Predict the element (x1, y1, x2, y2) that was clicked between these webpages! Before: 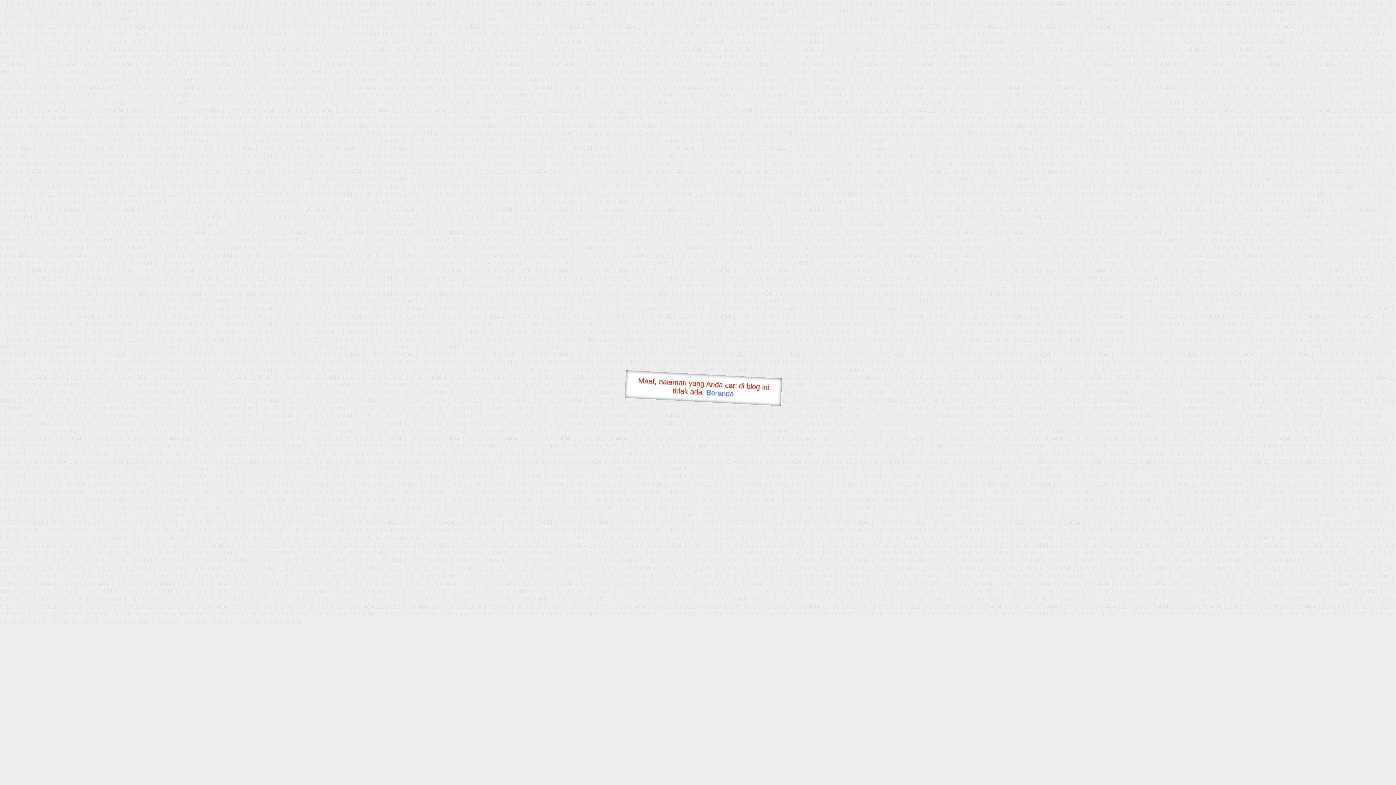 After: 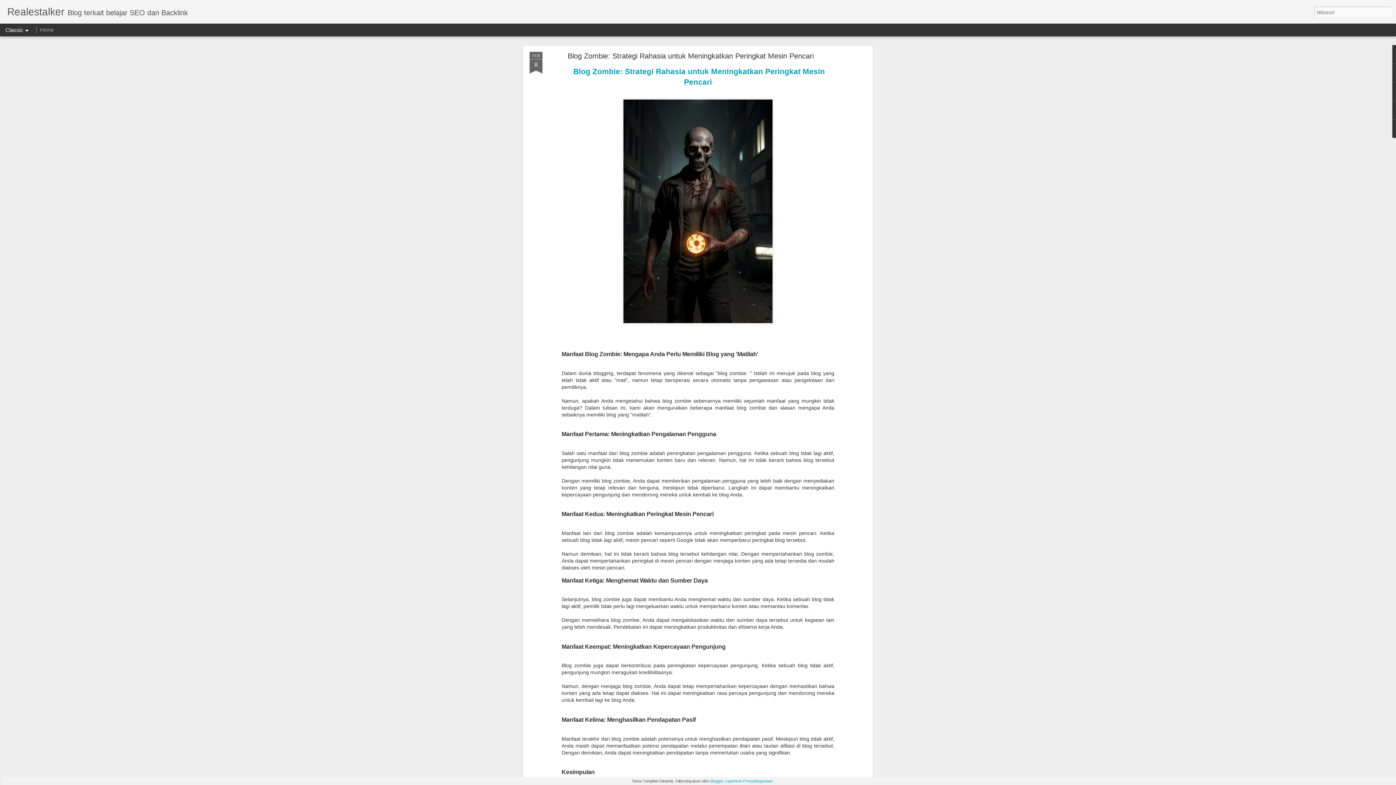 Action: label: Beranda bbox: (706, 388, 734, 397)